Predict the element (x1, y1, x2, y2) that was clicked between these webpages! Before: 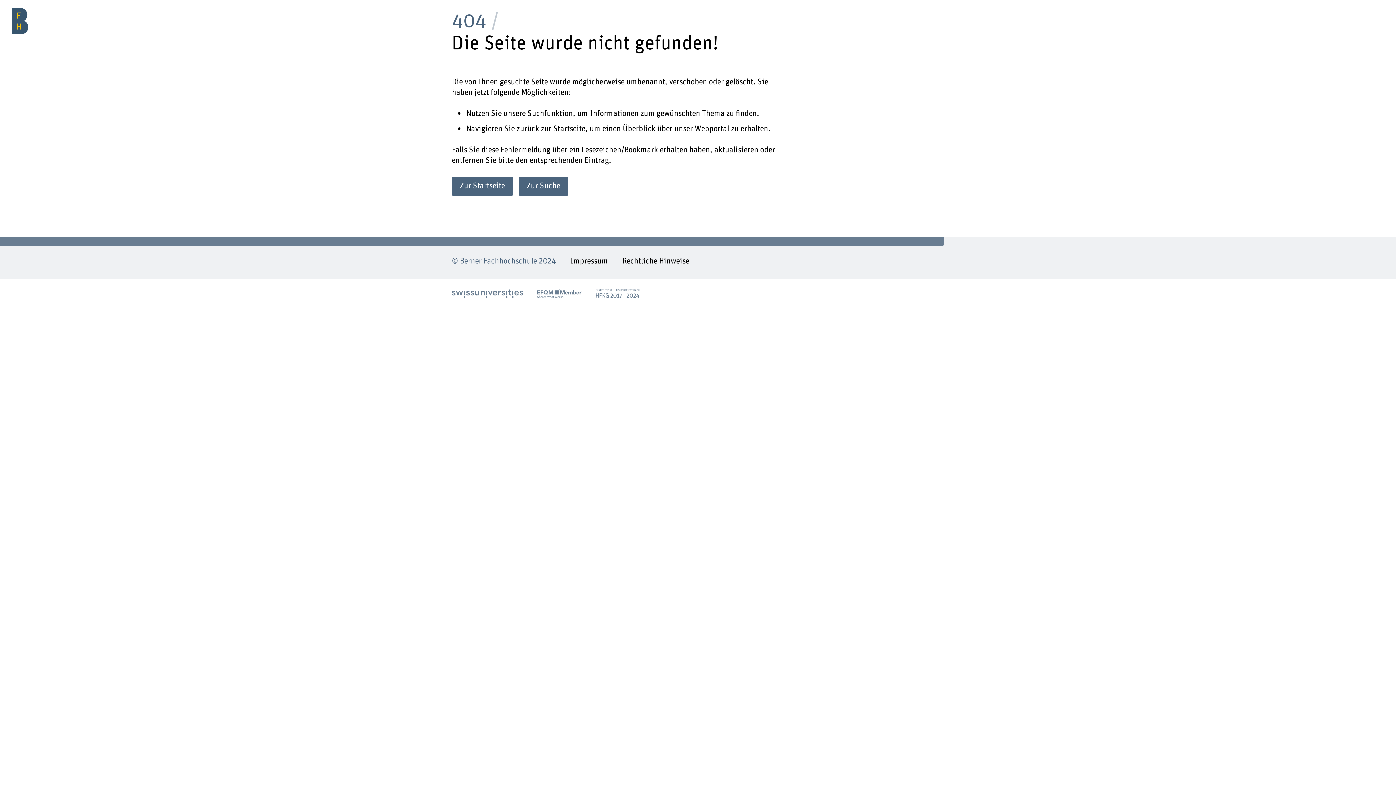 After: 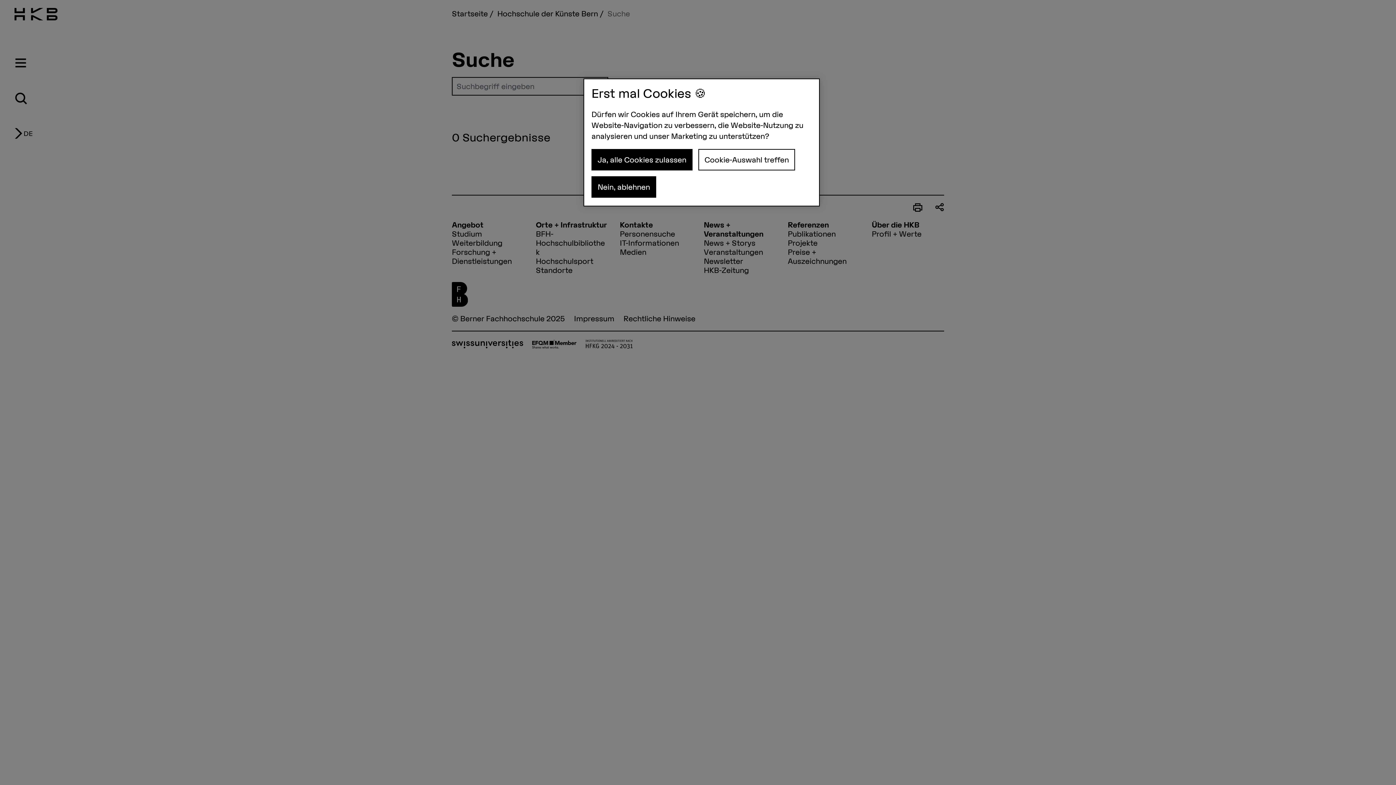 Action: bbox: (527, 109, 573, 117) label: Suchfunktion